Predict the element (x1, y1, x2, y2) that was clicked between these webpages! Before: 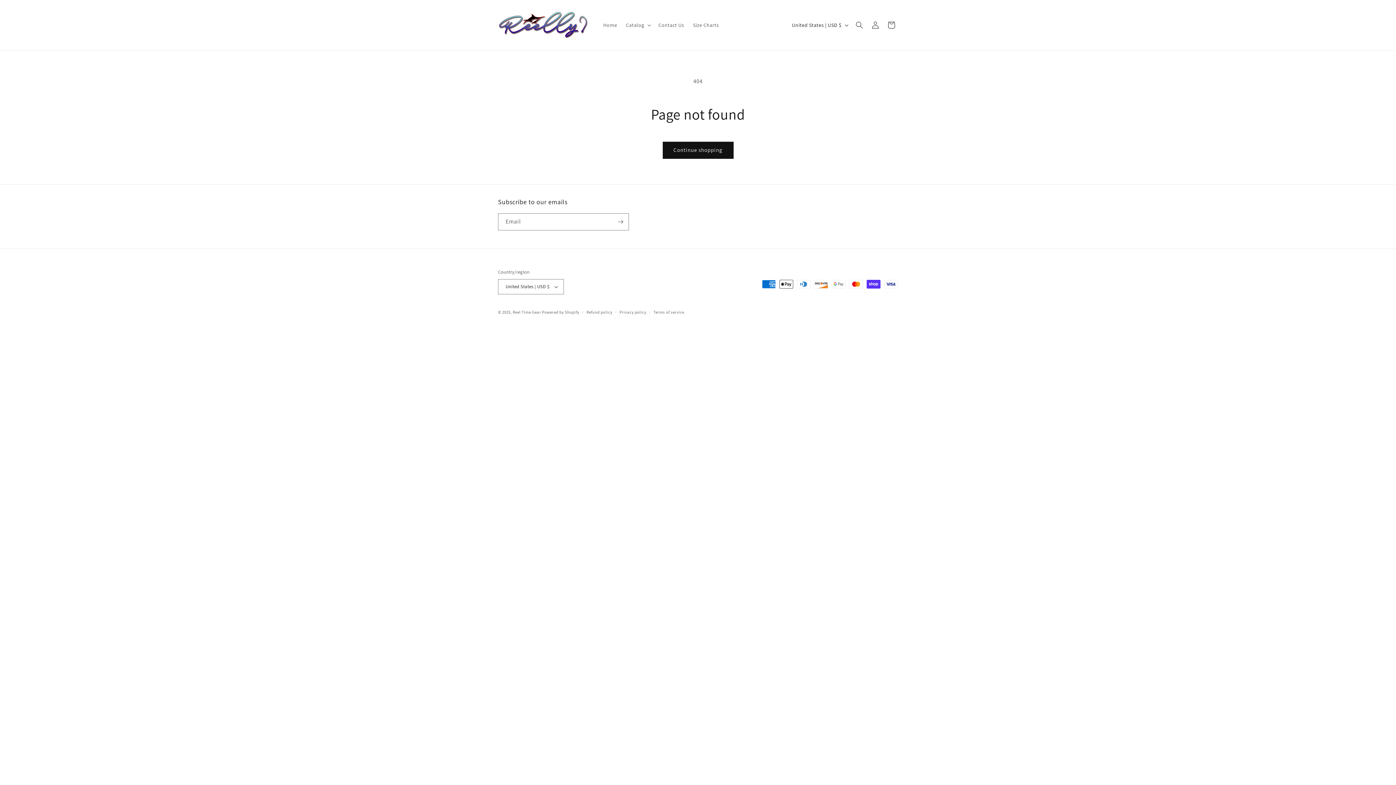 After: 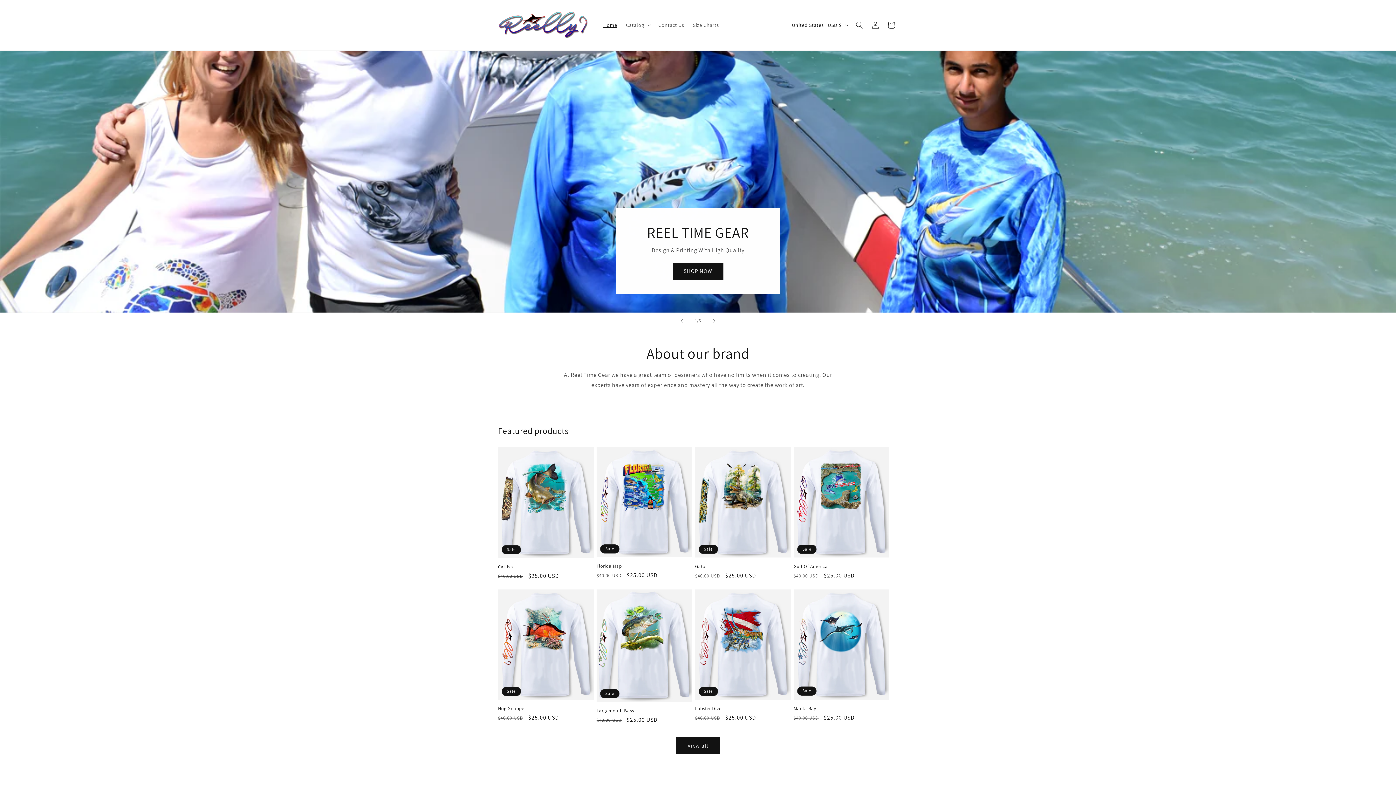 Action: label: Reel Time Gear bbox: (512, 309, 541, 314)